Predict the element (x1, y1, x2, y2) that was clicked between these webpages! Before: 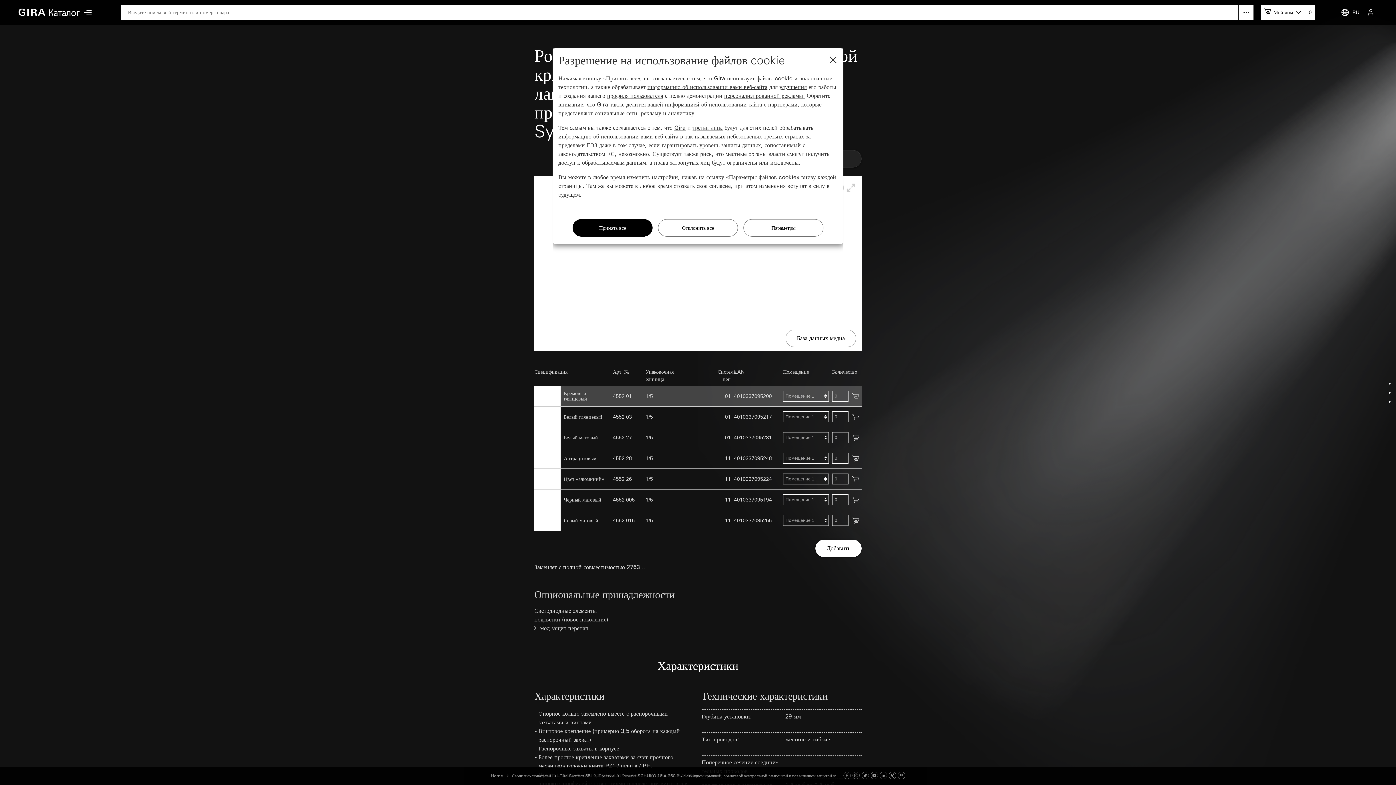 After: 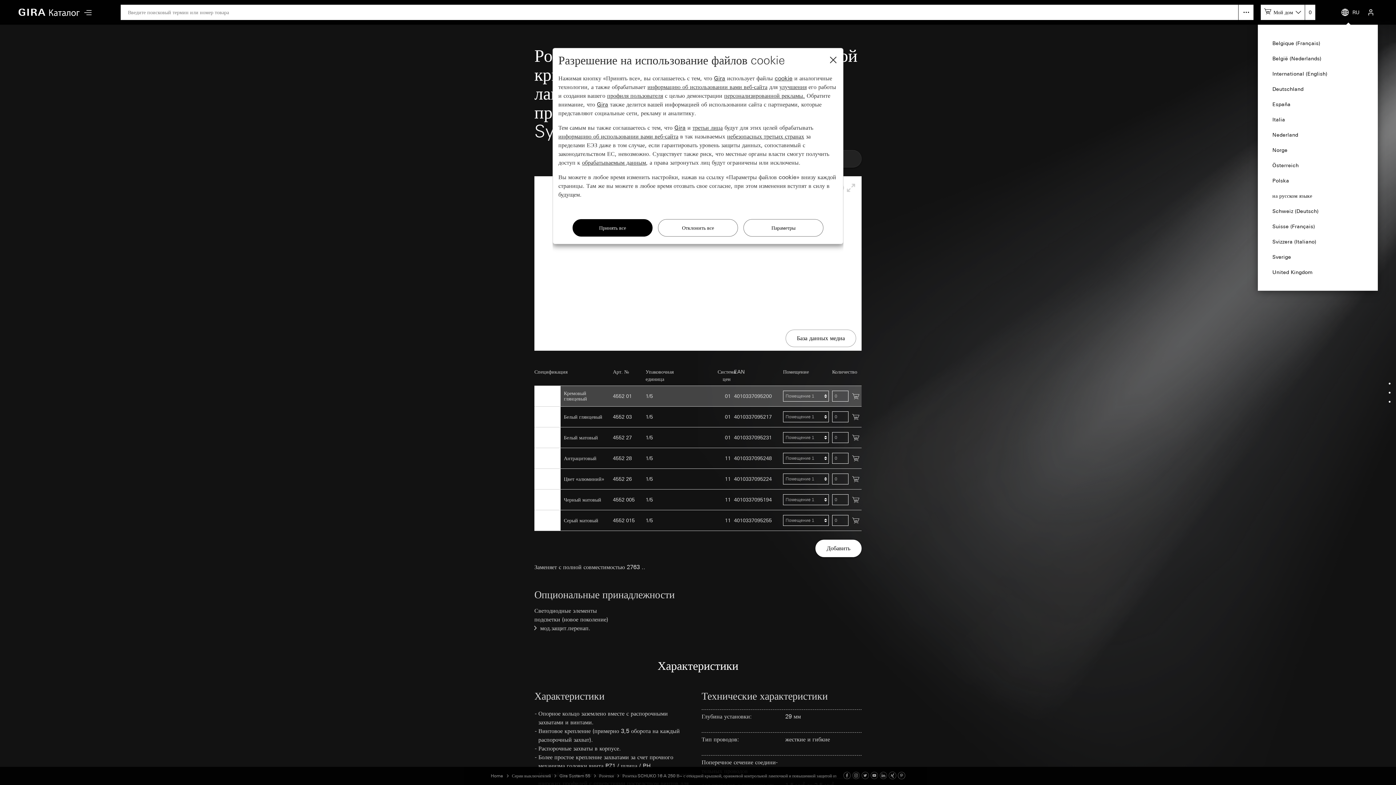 Action: bbox: (1333, 0, 1364, 24) label: RU